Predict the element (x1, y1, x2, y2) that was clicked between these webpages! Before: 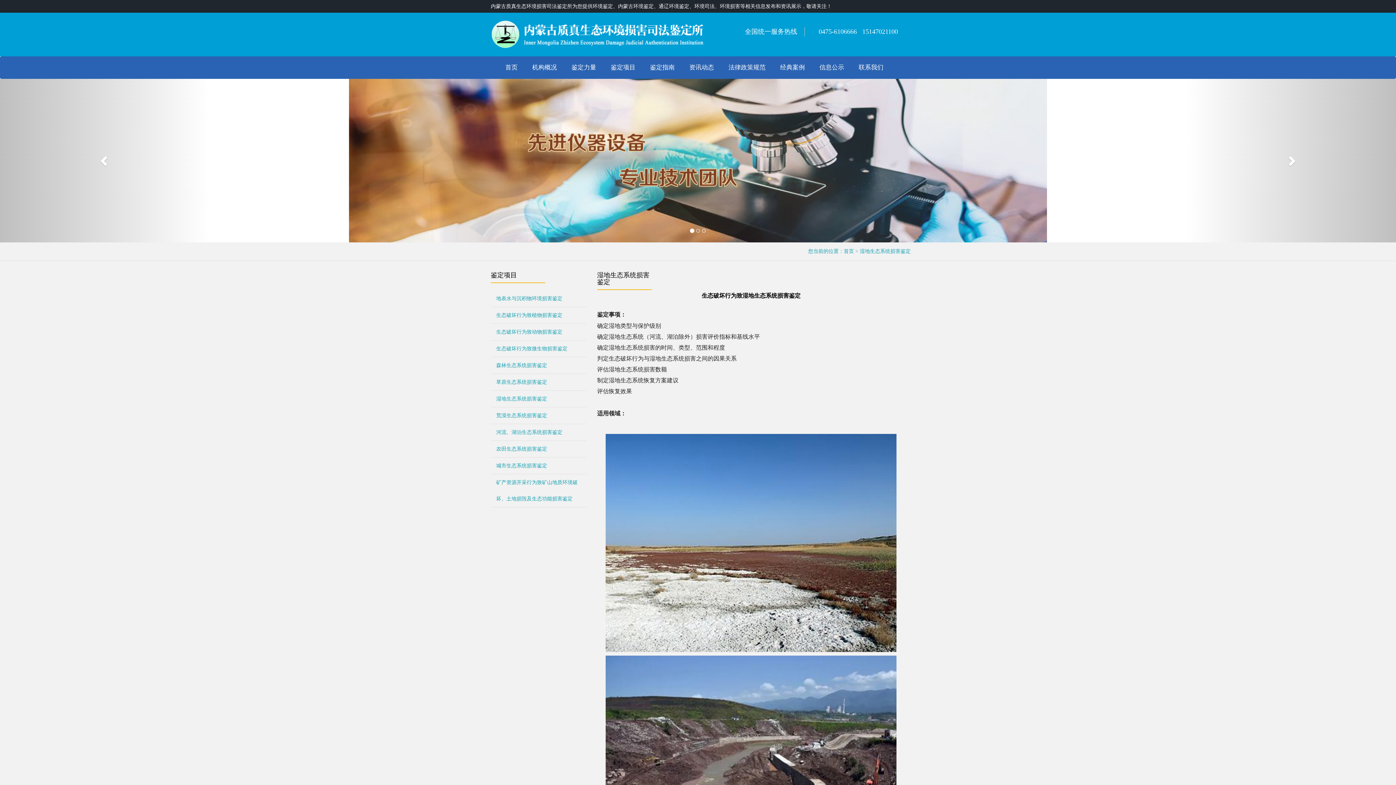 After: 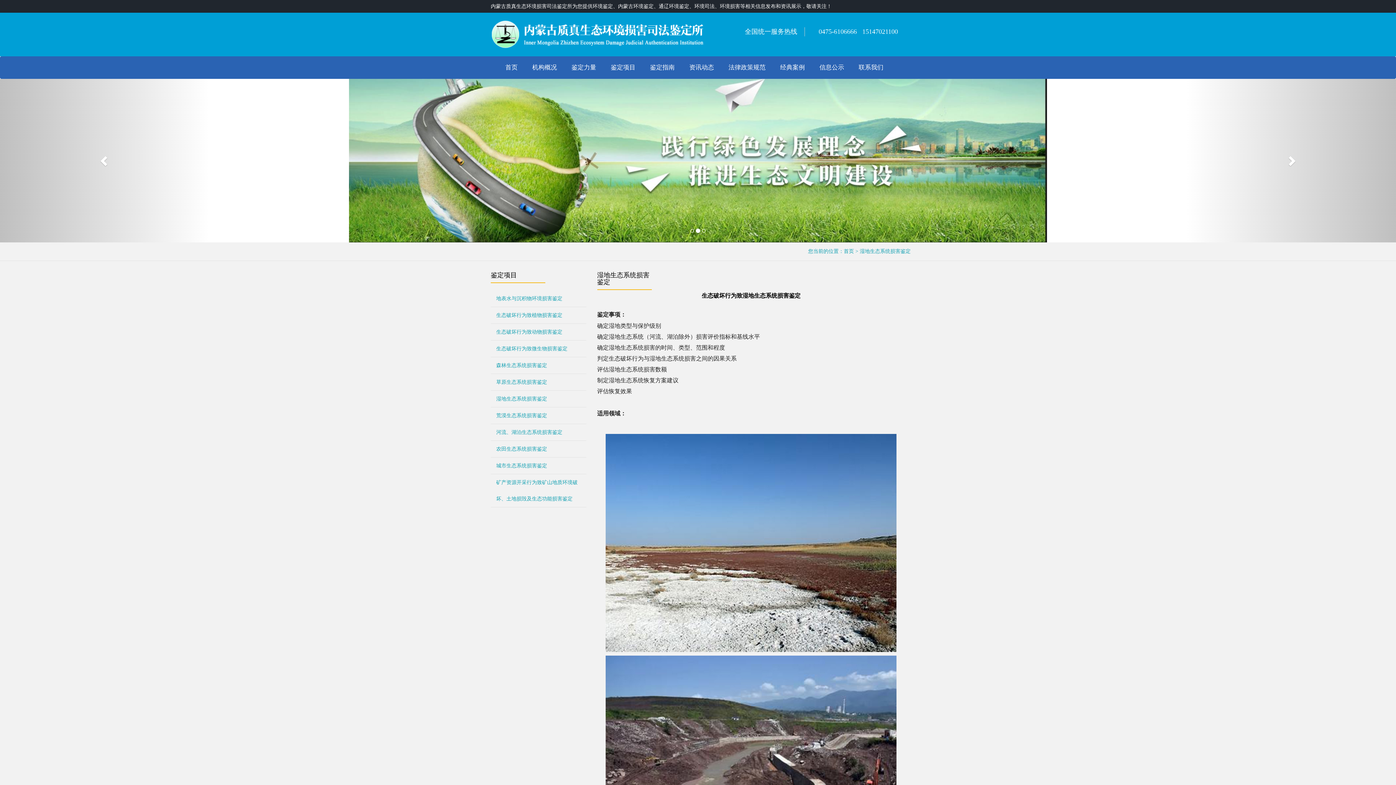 Action: label: 湿地生态系统损害鉴定 bbox: (490, 390, 586, 407)